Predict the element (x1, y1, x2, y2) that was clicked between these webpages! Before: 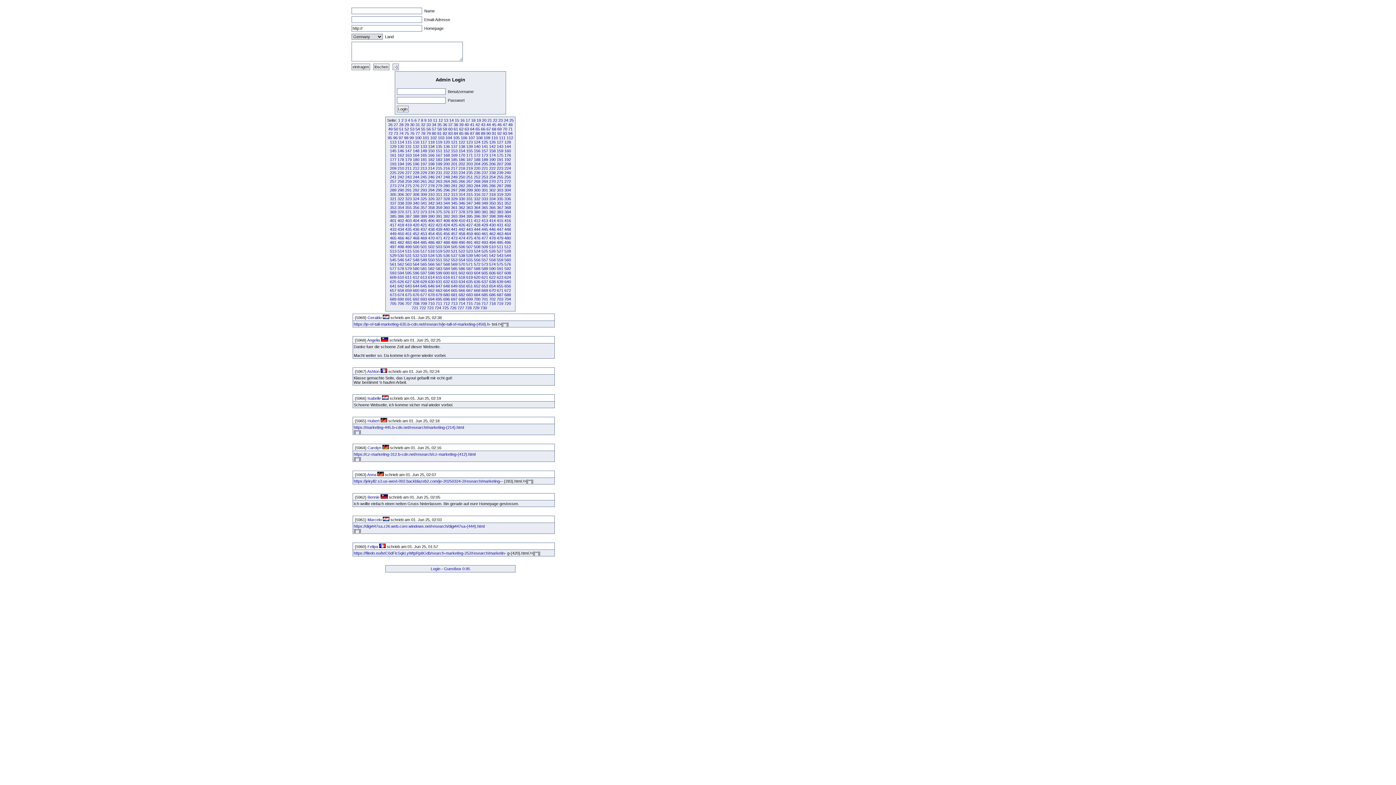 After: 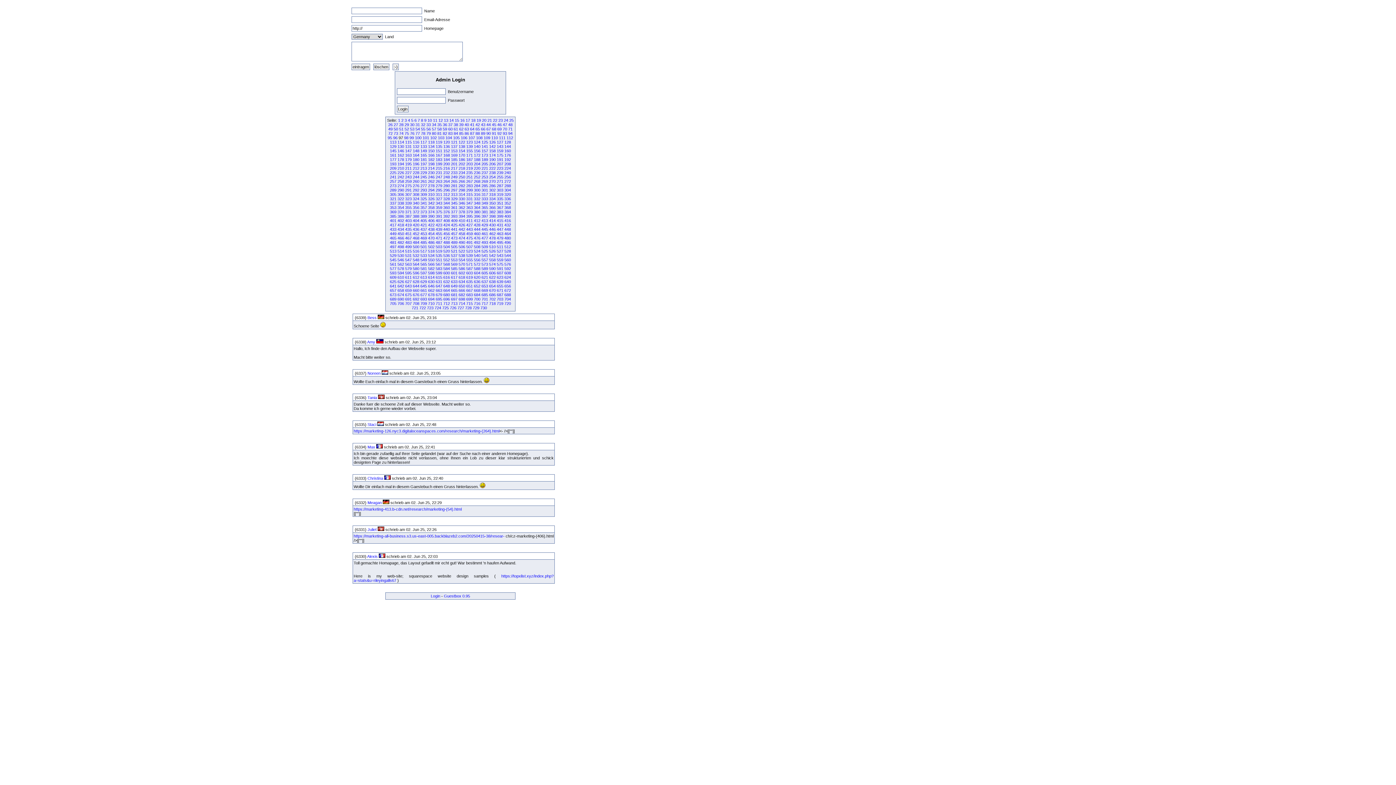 Action: label: 97 bbox: (398, 135, 403, 139)